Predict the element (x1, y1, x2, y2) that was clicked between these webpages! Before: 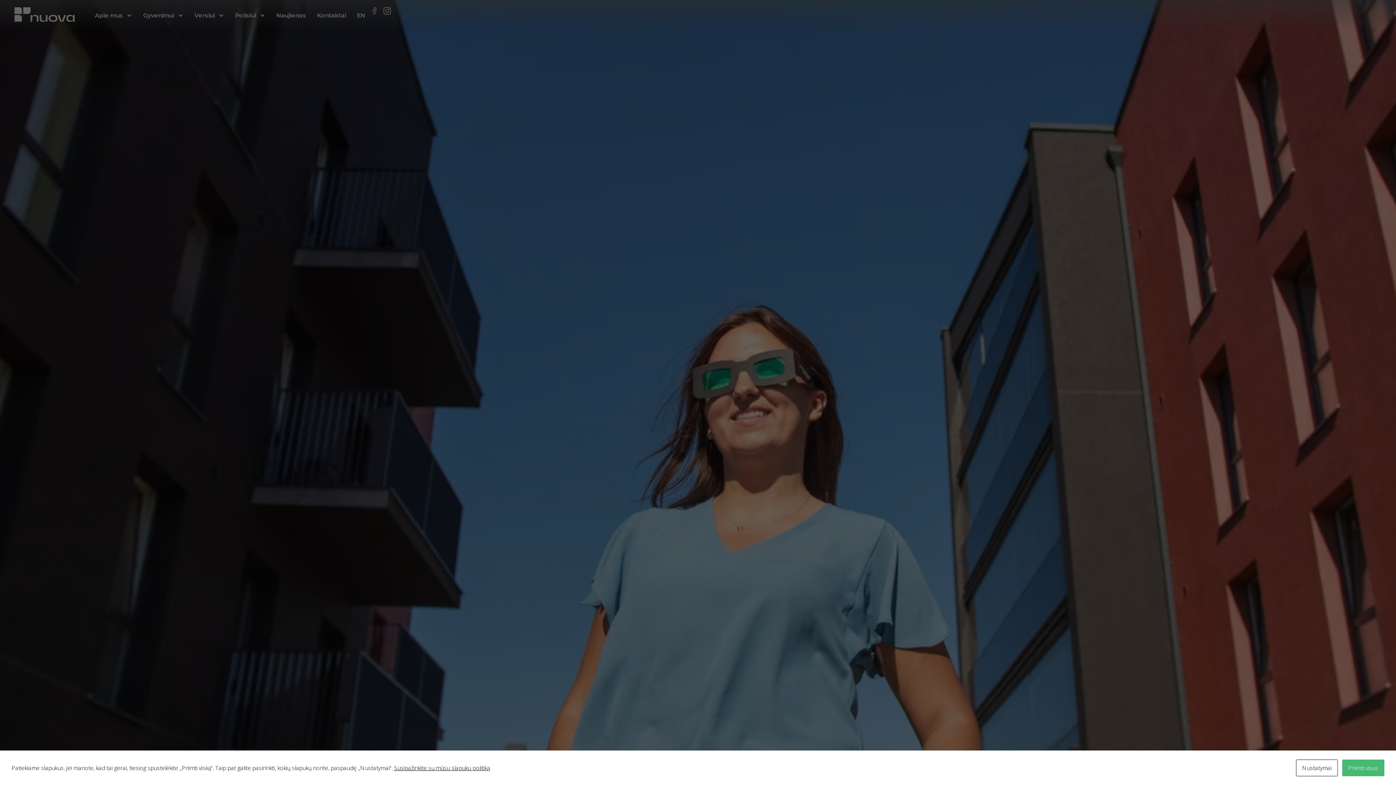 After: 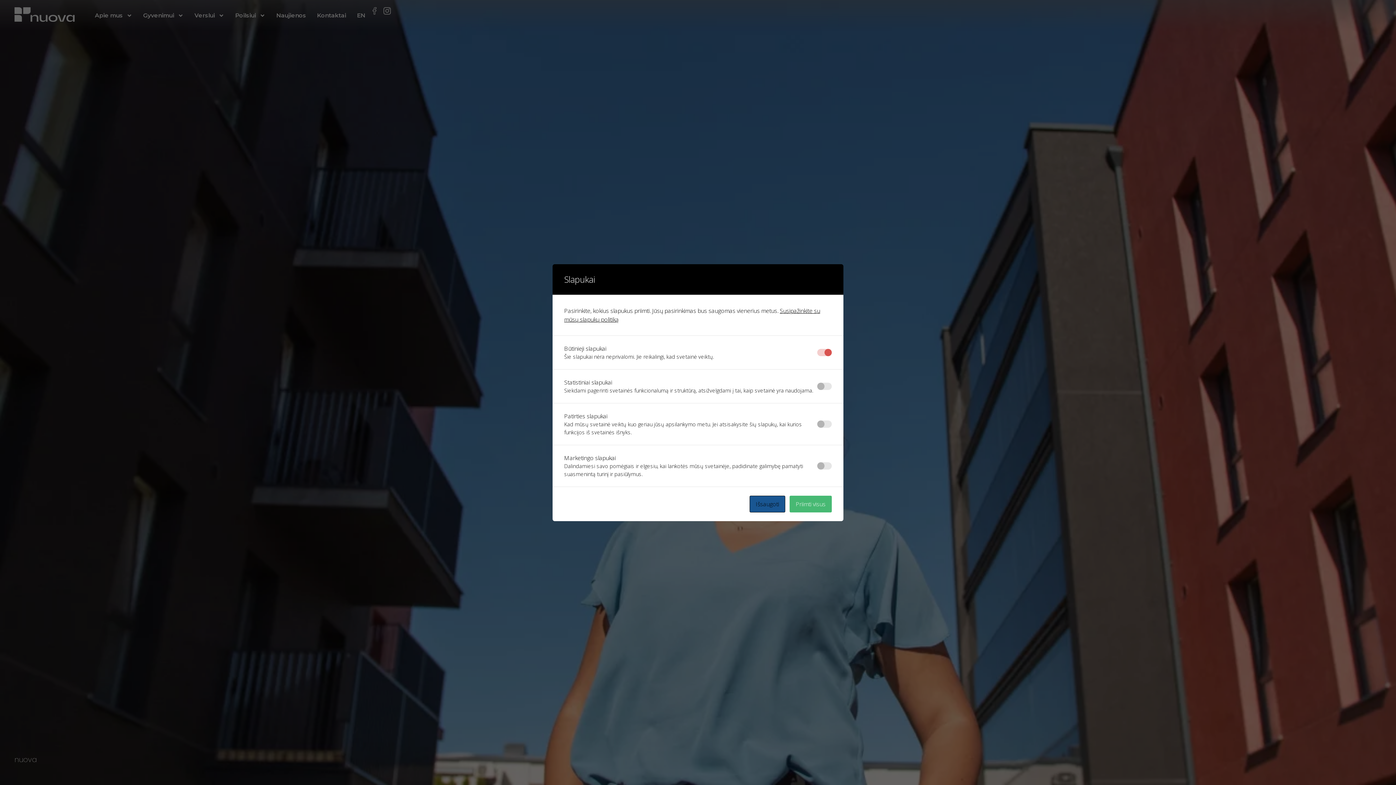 Action: label: Nustatymai bbox: (1296, 760, 1338, 776)